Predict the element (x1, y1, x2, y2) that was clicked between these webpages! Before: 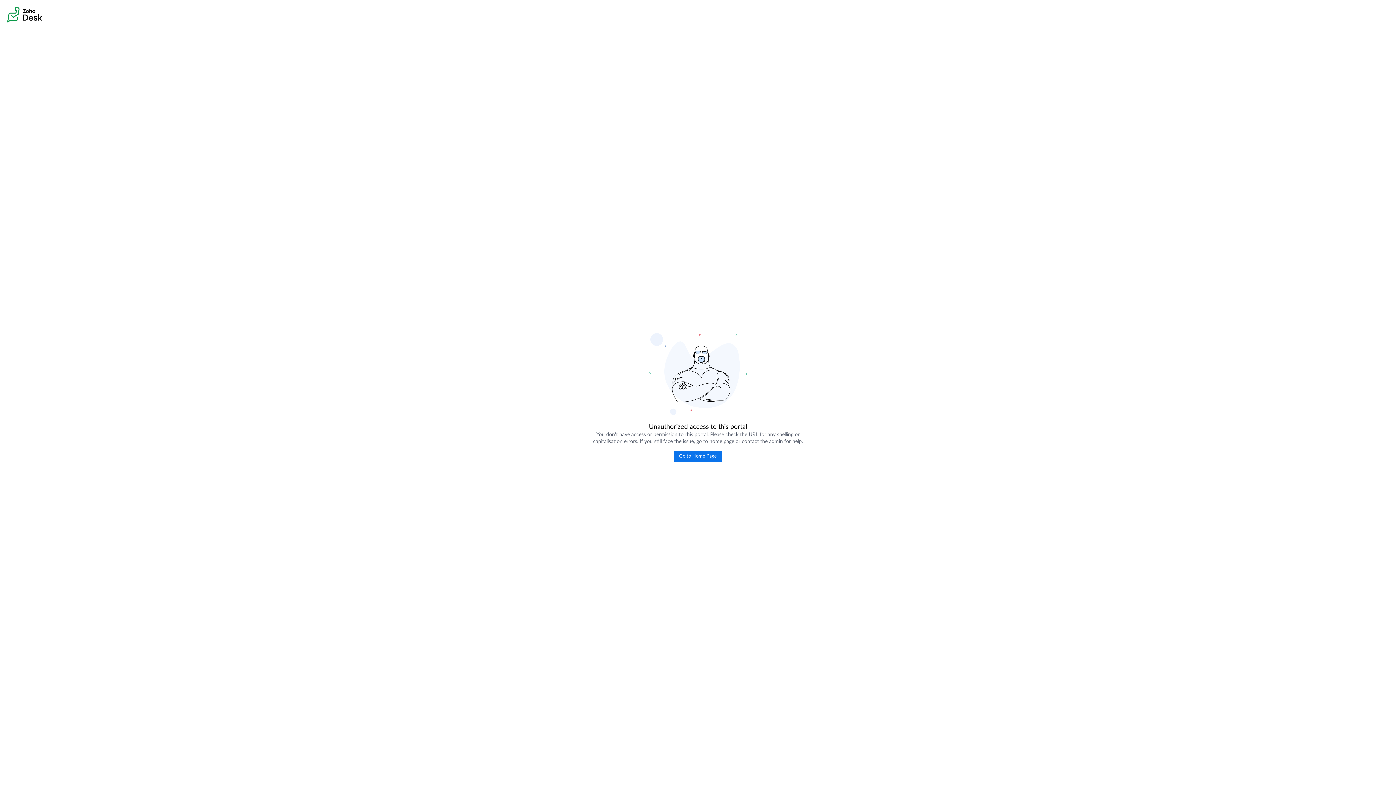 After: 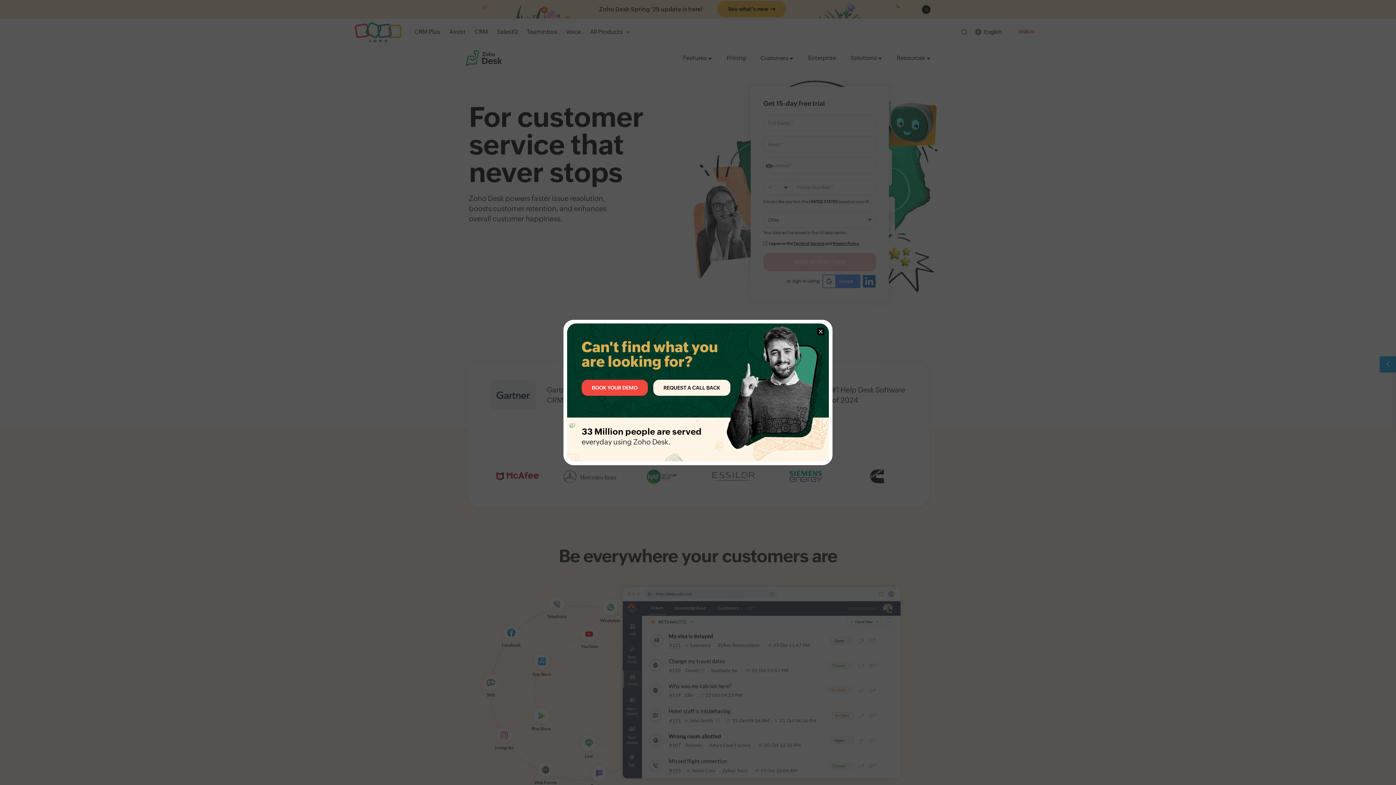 Action: label: Go to Home Page bbox: (673, 451, 722, 462)